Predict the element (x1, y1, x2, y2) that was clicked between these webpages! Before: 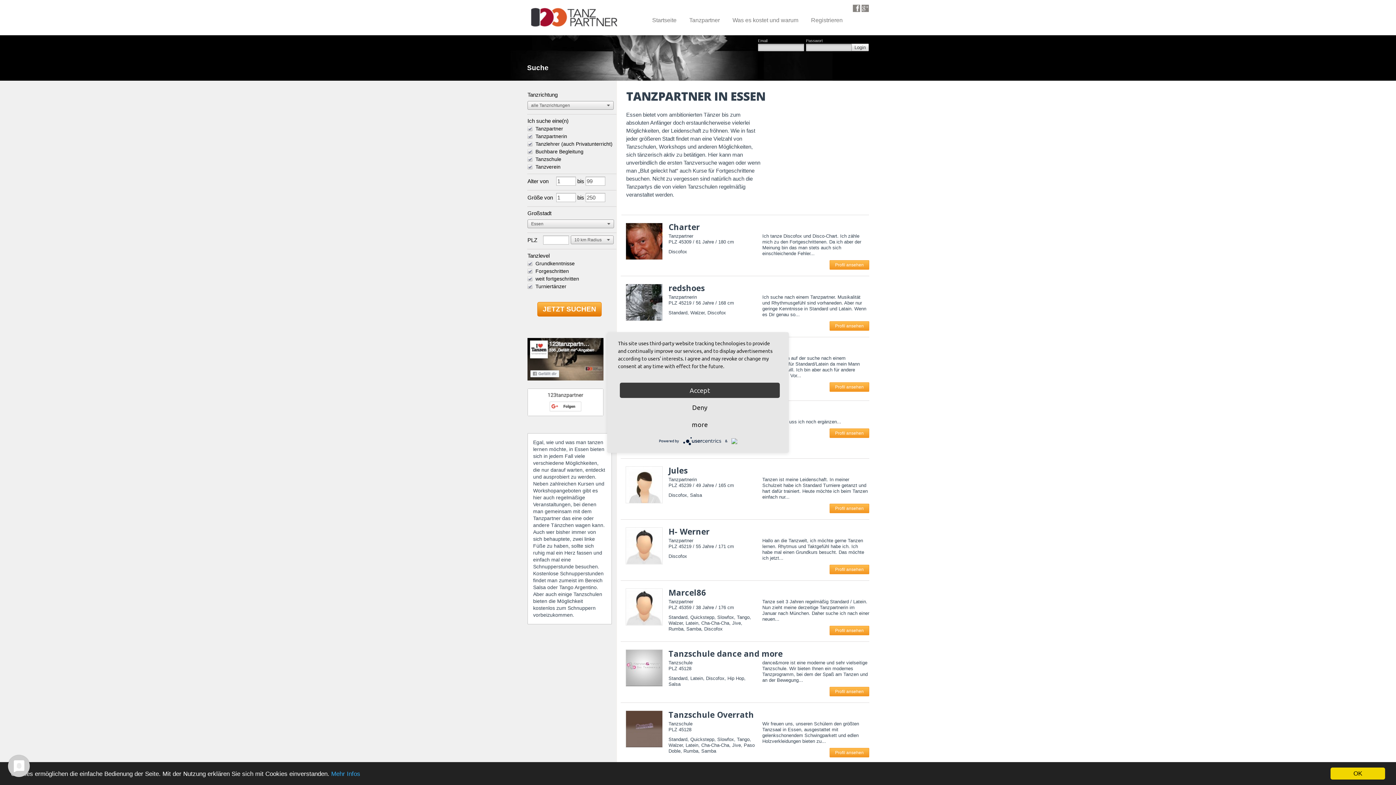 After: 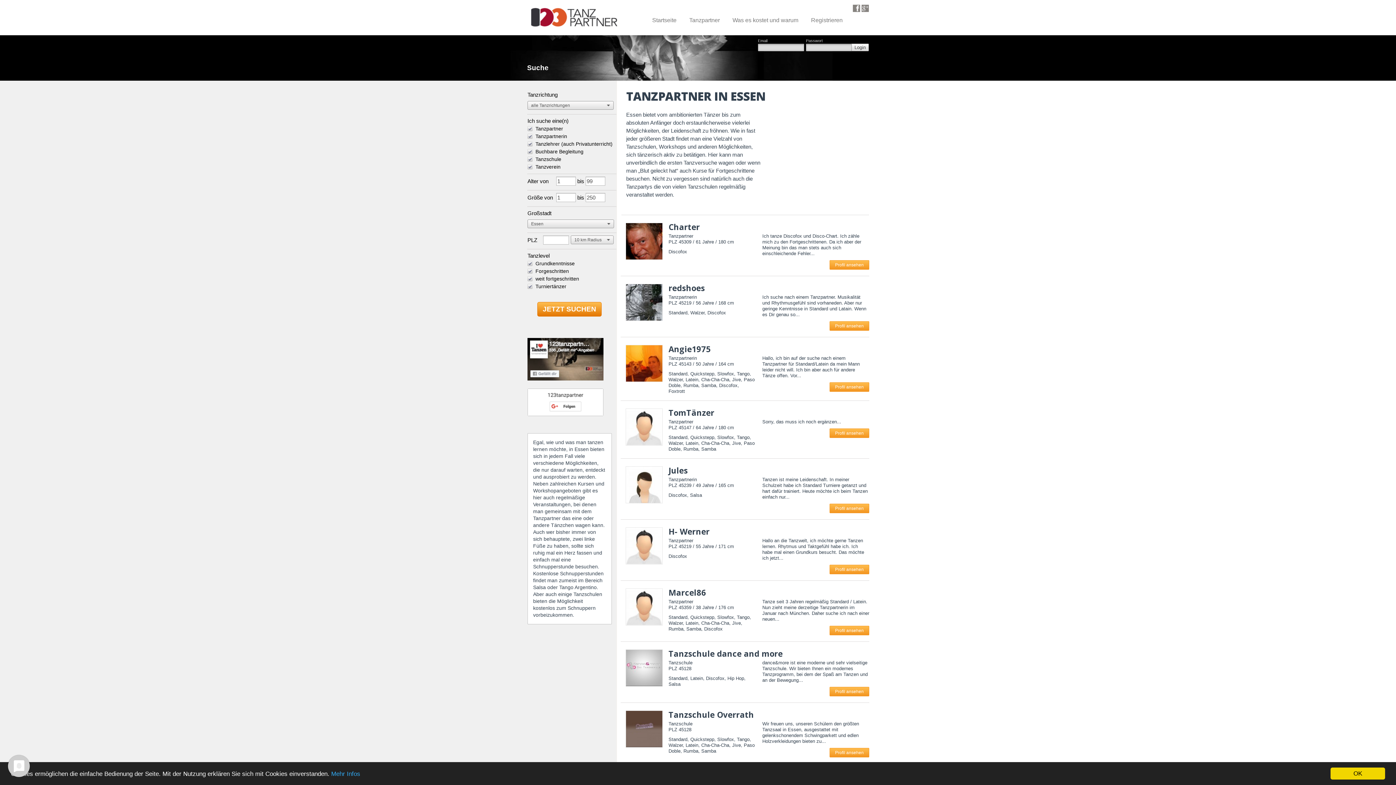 Action: label: Accept bbox: (620, 382, 780, 398)